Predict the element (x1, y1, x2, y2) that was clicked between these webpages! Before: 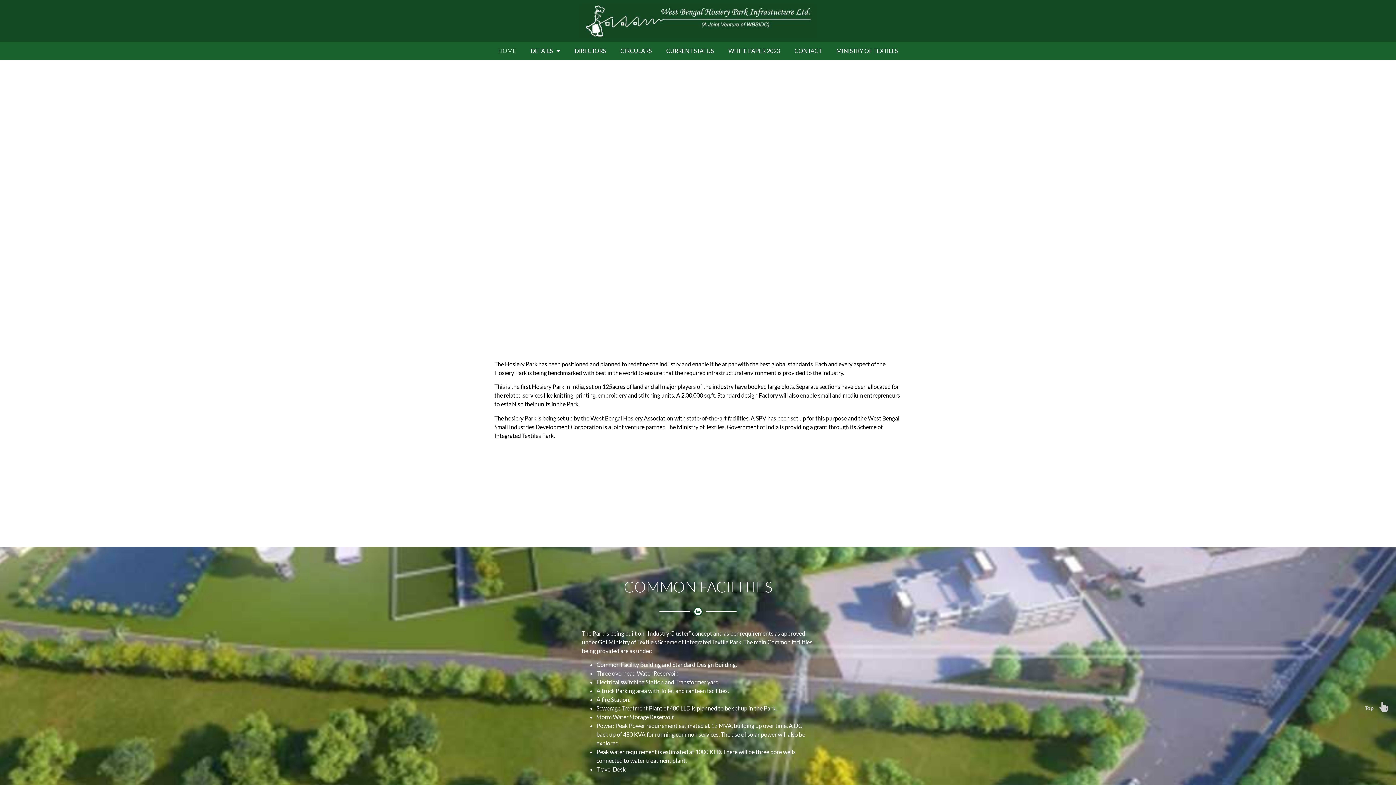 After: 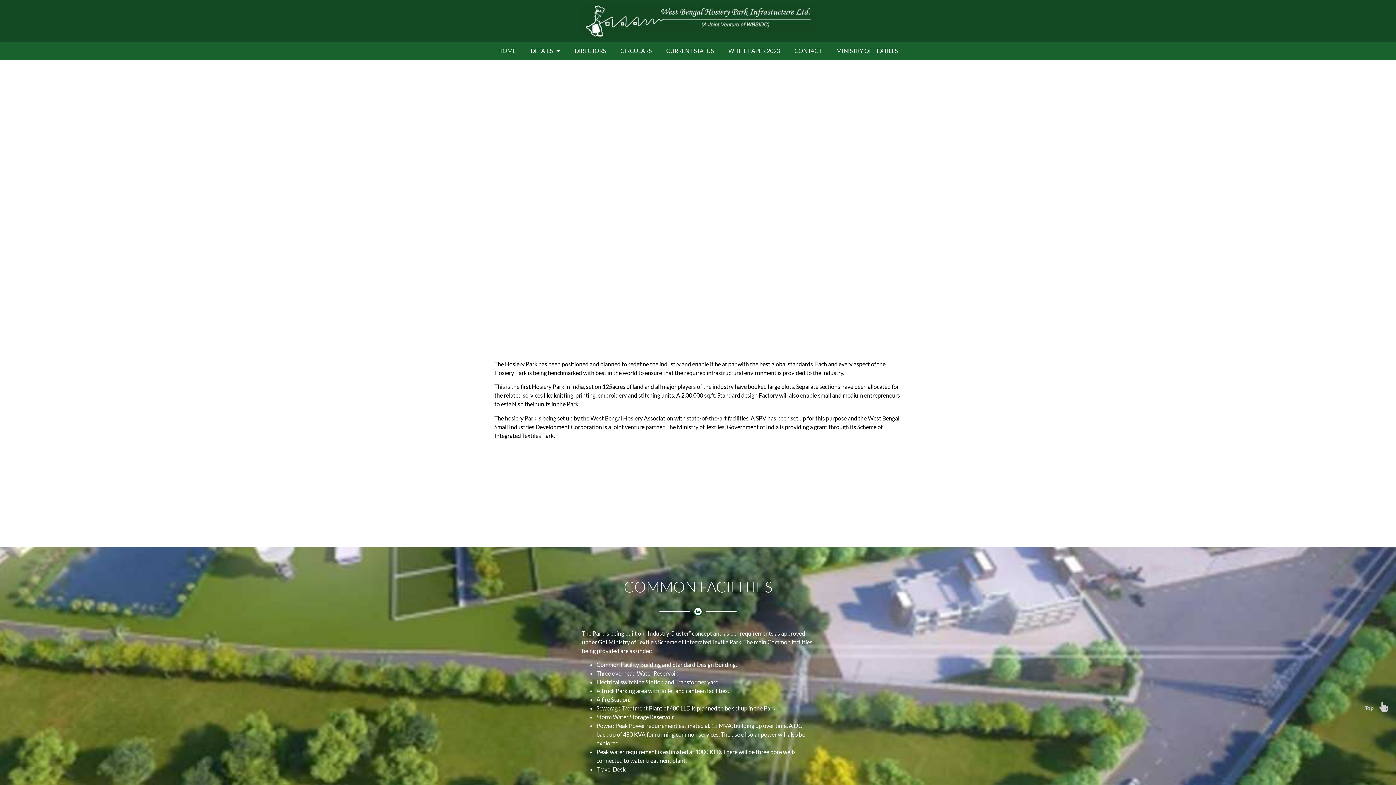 Action: bbox: (1379, 702, 1389, 711) label: Top